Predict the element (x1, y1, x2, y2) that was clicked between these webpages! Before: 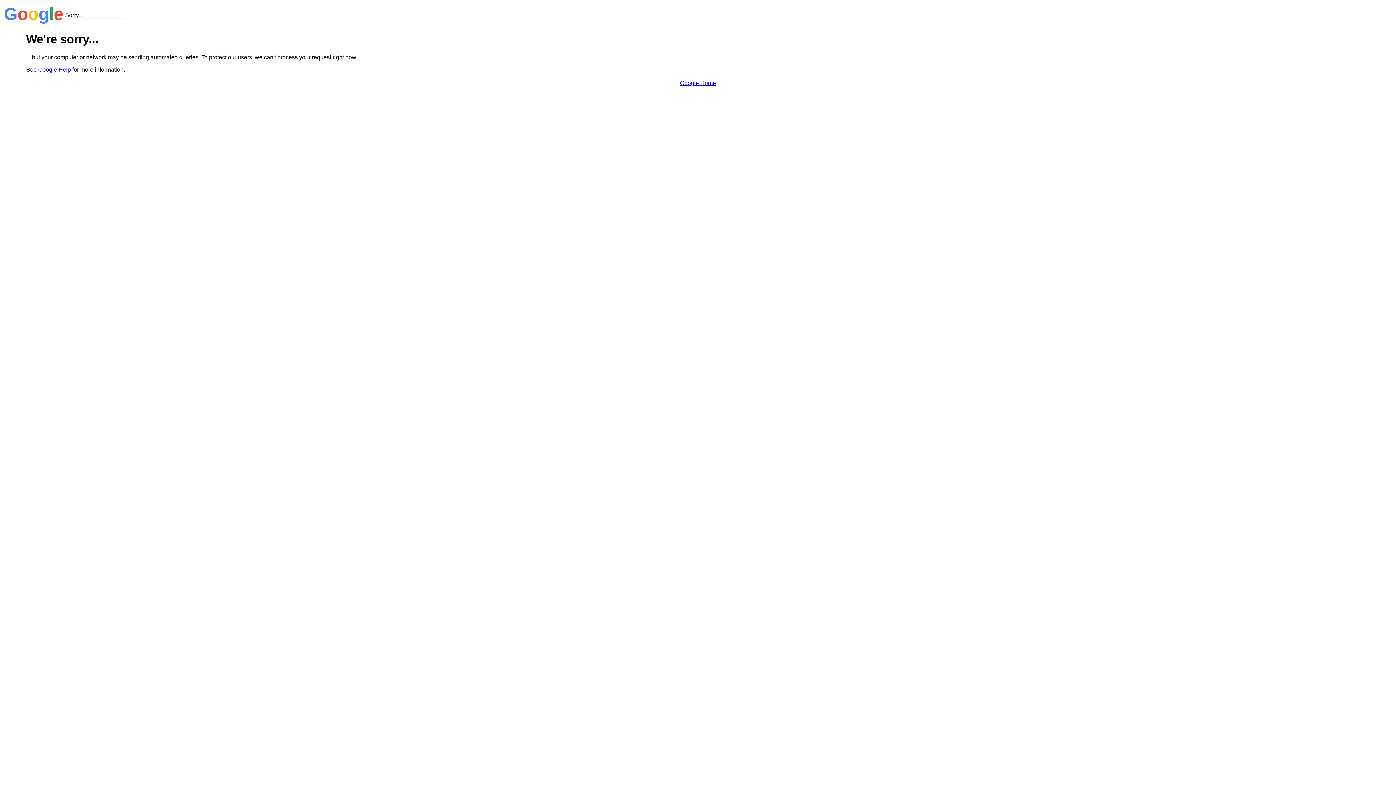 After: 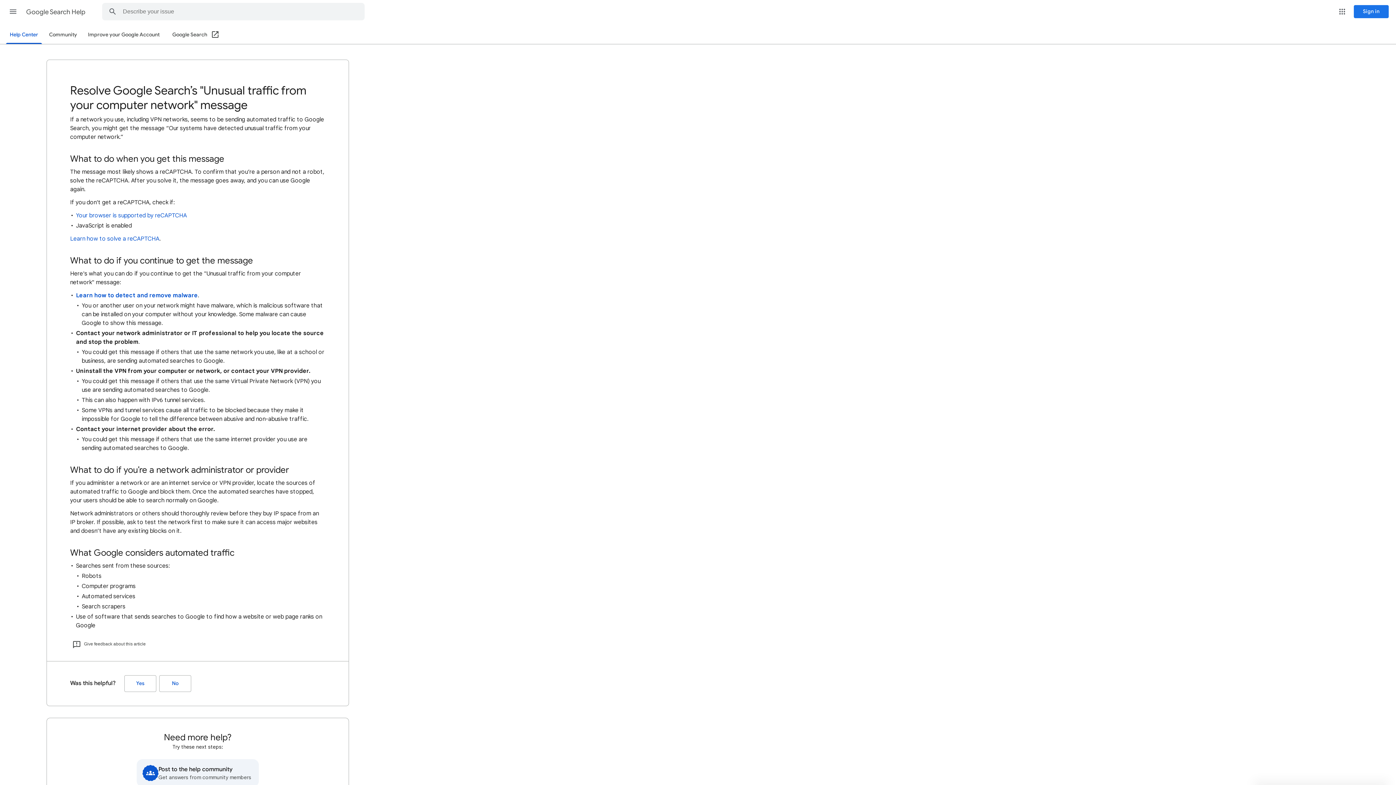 Action: bbox: (38, 66, 70, 72) label: Google Help